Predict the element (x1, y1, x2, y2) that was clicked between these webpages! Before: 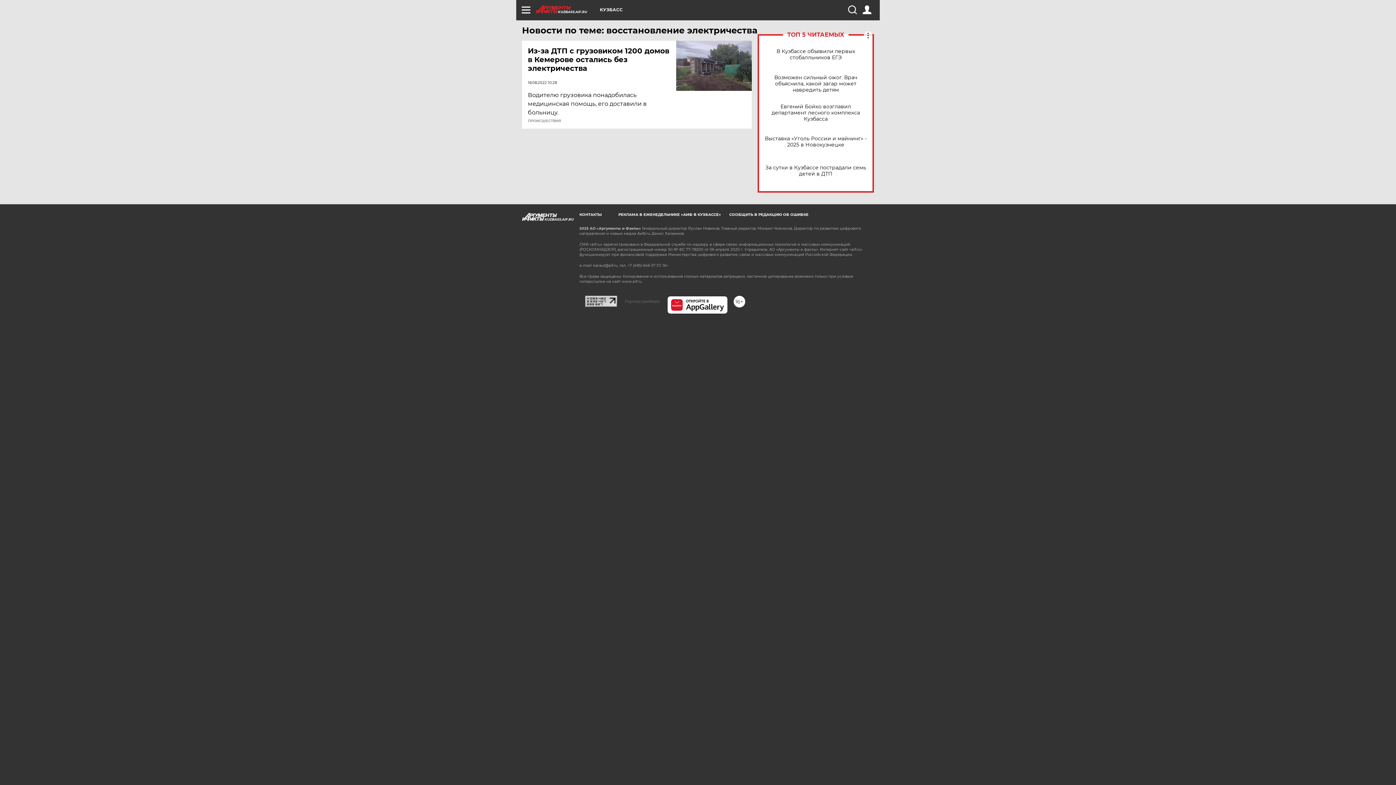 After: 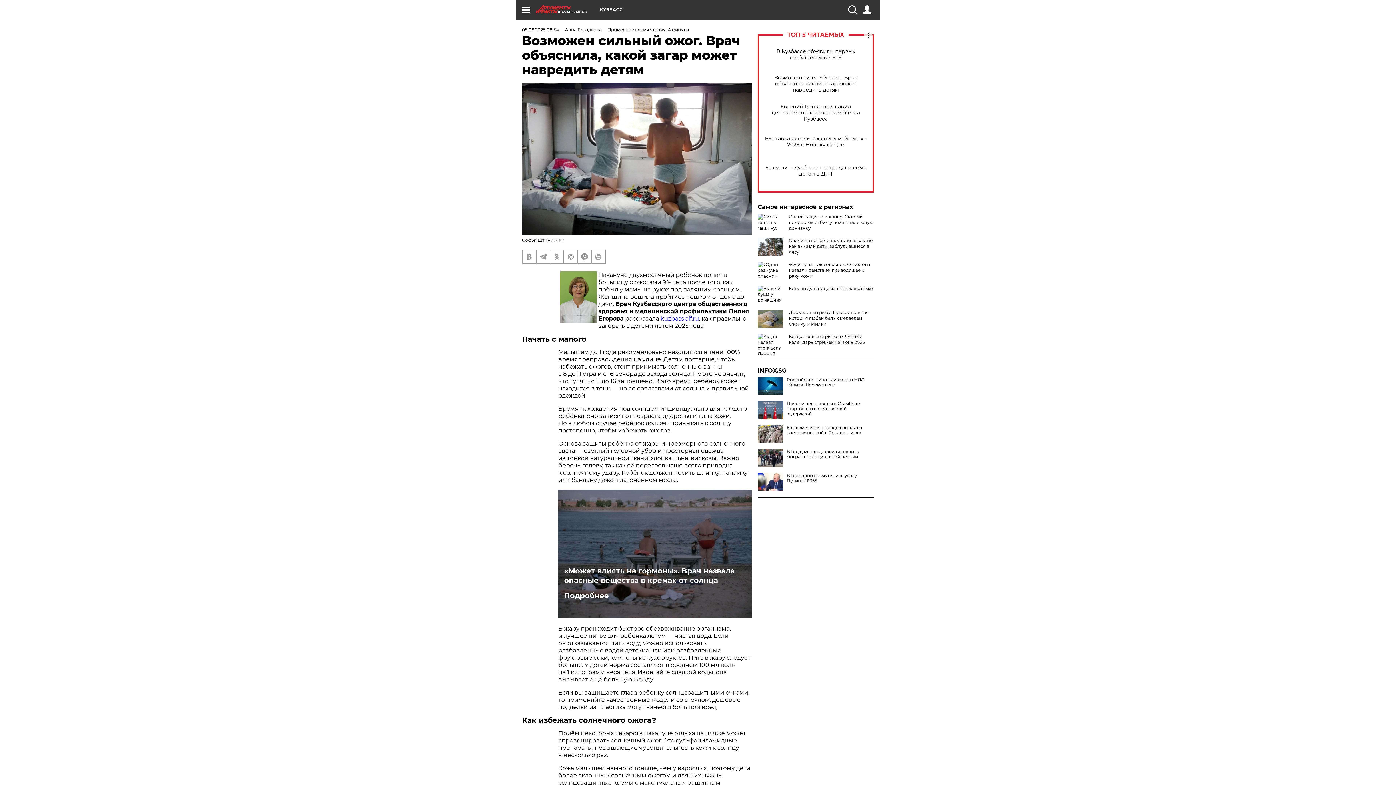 Action: label: Возможен сильный ожог. Врач объяснила, какой загар может навредить детям bbox: (765, 74, 866, 92)